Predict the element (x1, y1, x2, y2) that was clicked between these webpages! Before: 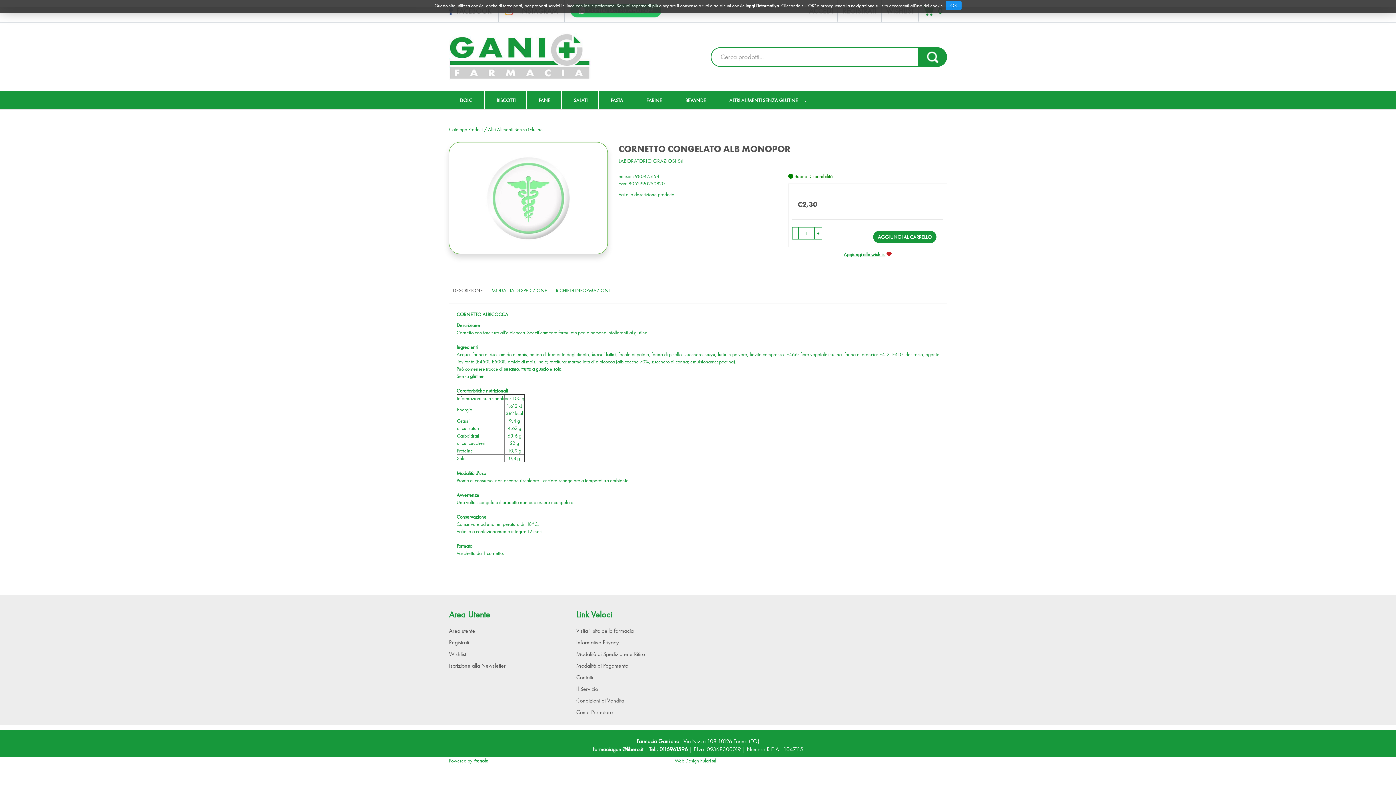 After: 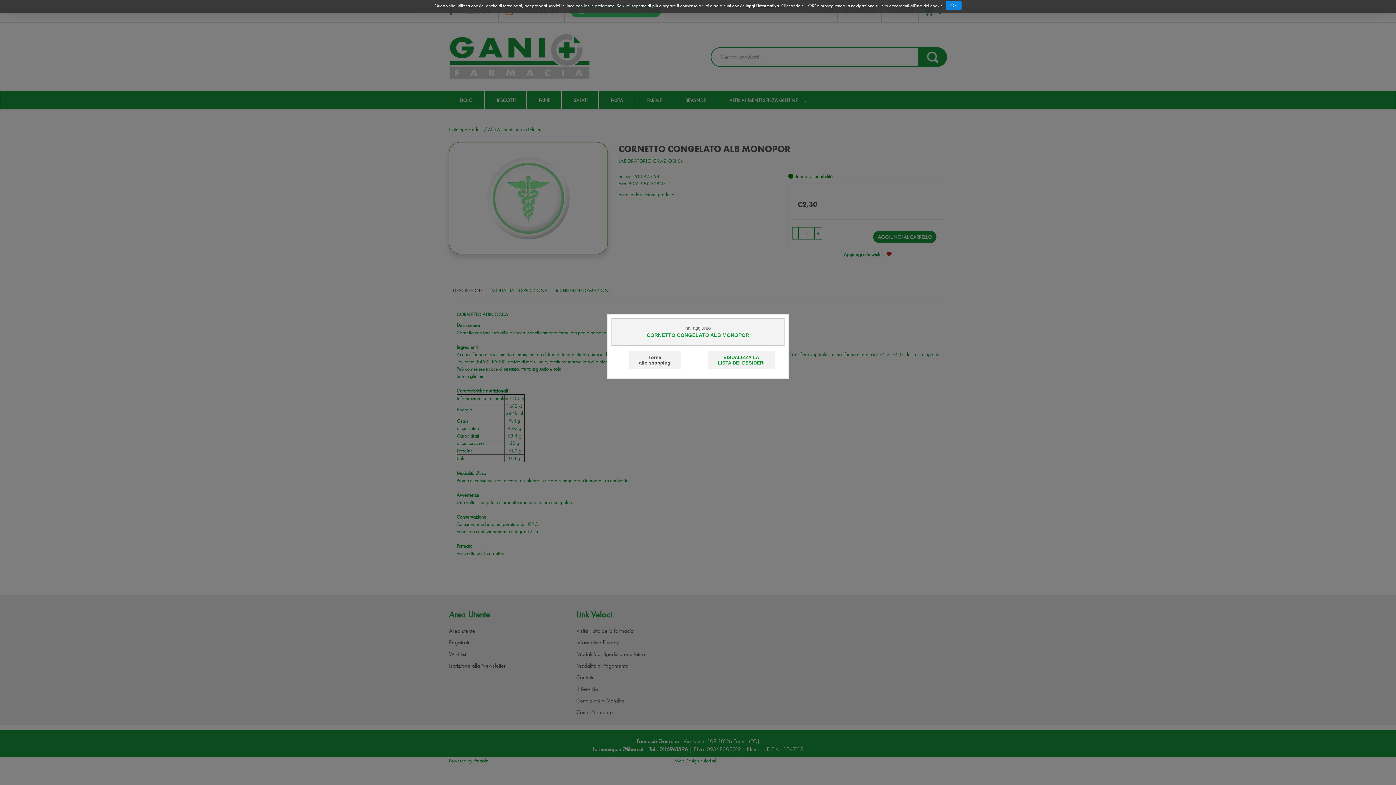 Action: bbox: (843, 251, 891, 257) label: Aggiungi alla wishlist 